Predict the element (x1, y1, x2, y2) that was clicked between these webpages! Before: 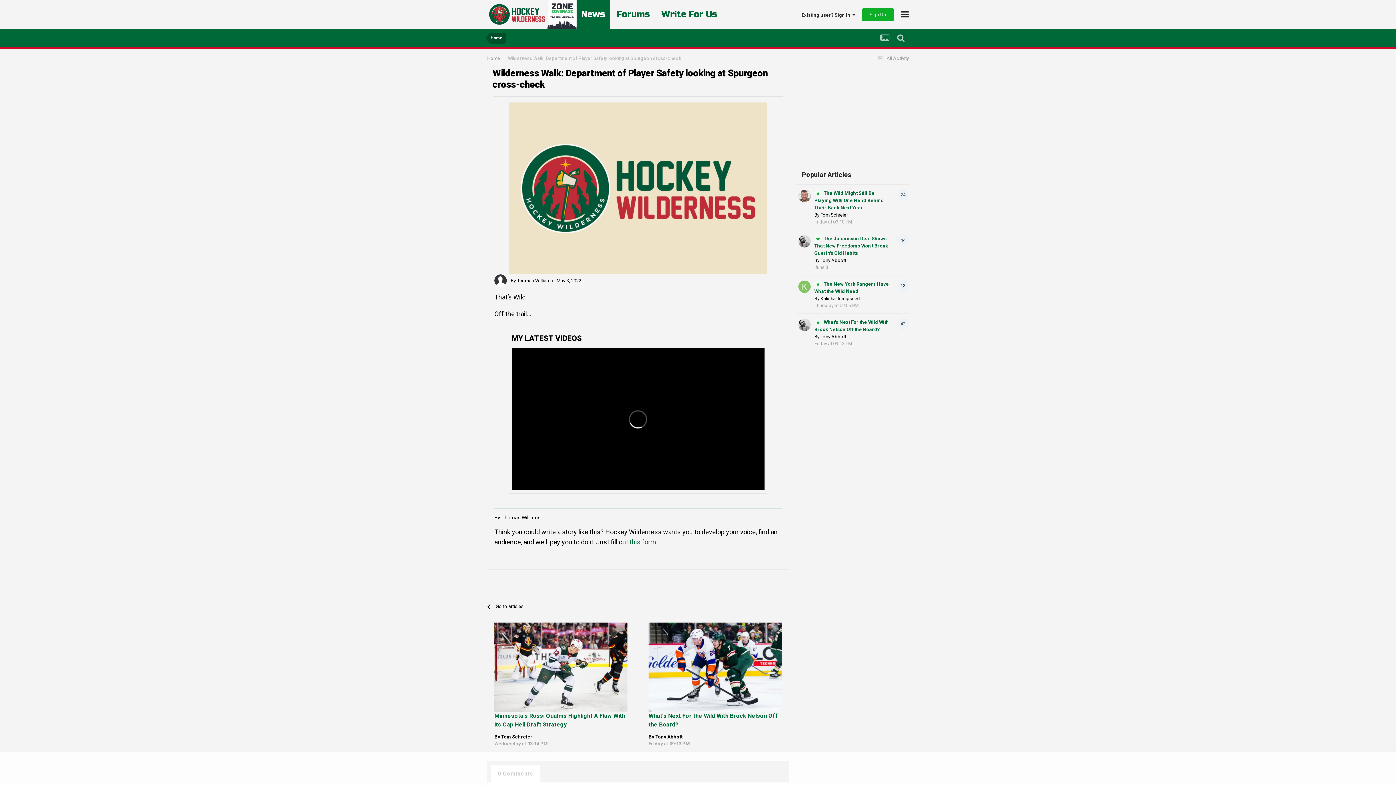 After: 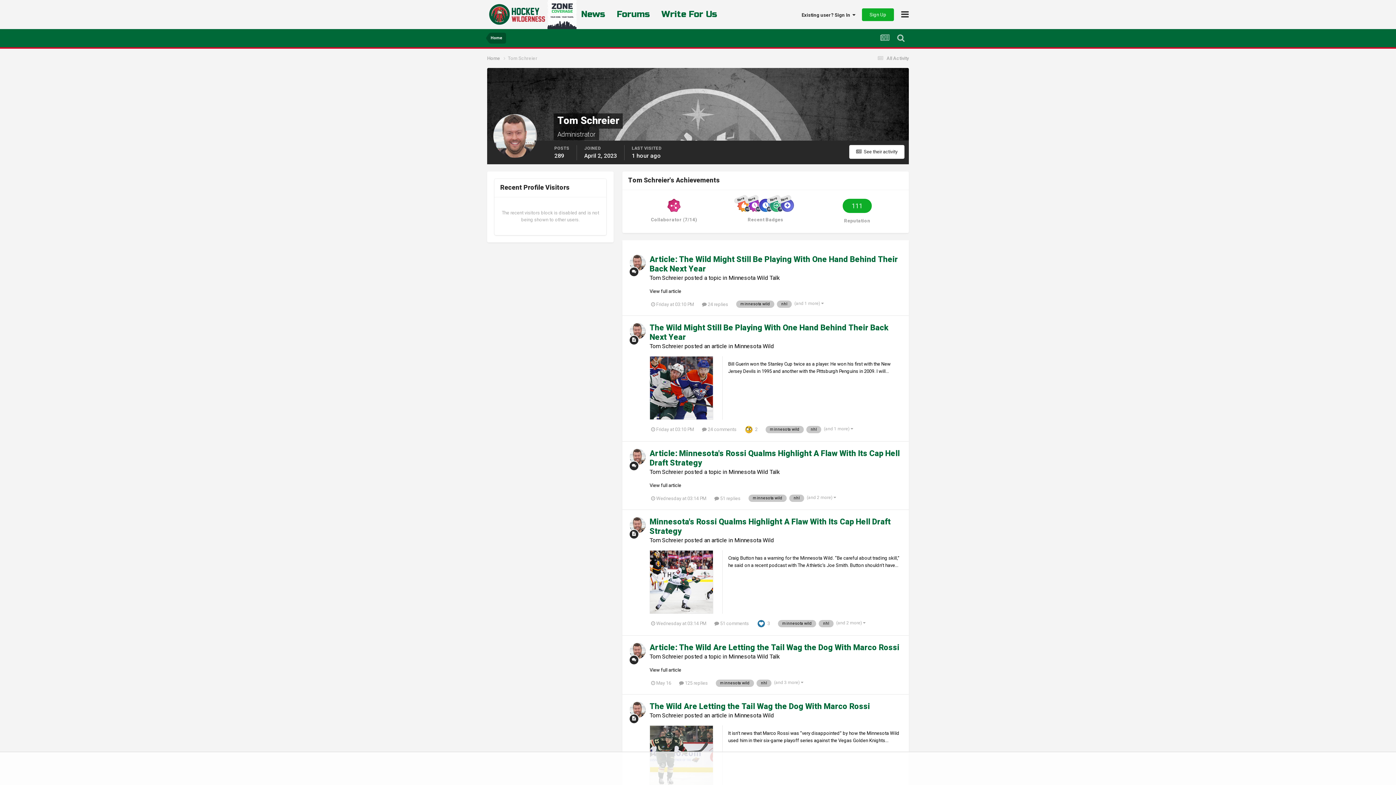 Action: bbox: (820, 212, 848, 217) label: Tom Schreier